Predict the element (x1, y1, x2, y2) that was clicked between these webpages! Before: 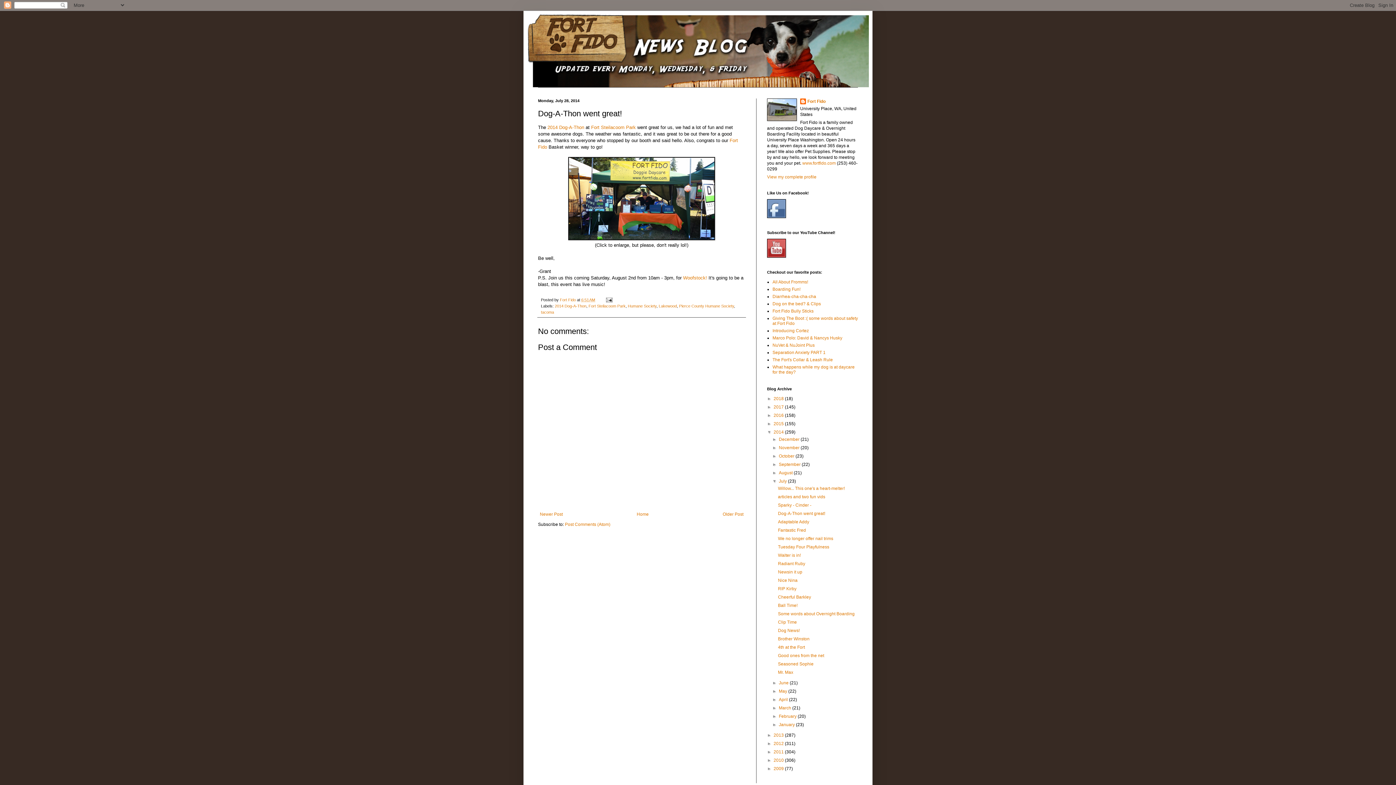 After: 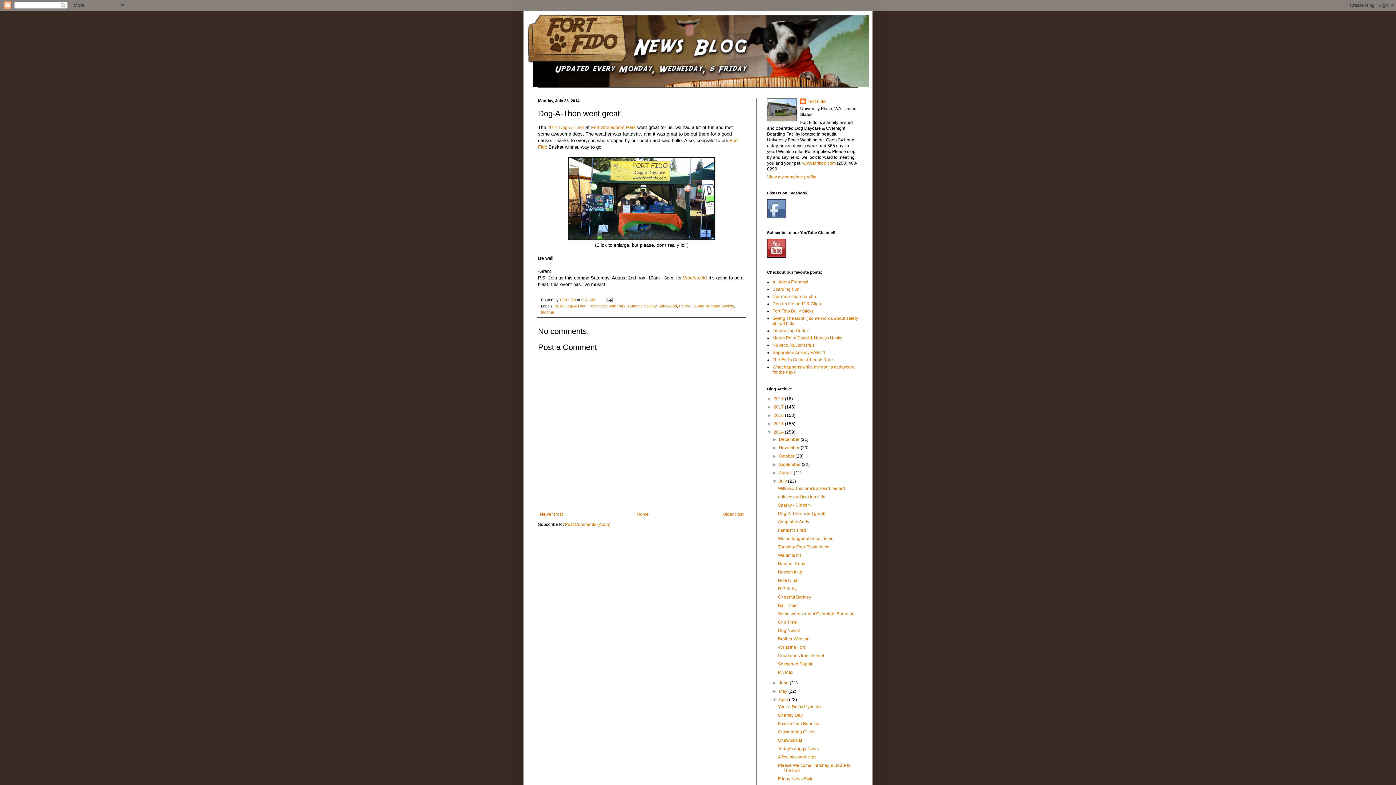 Action: label: ►   bbox: (772, 697, 779, 702)